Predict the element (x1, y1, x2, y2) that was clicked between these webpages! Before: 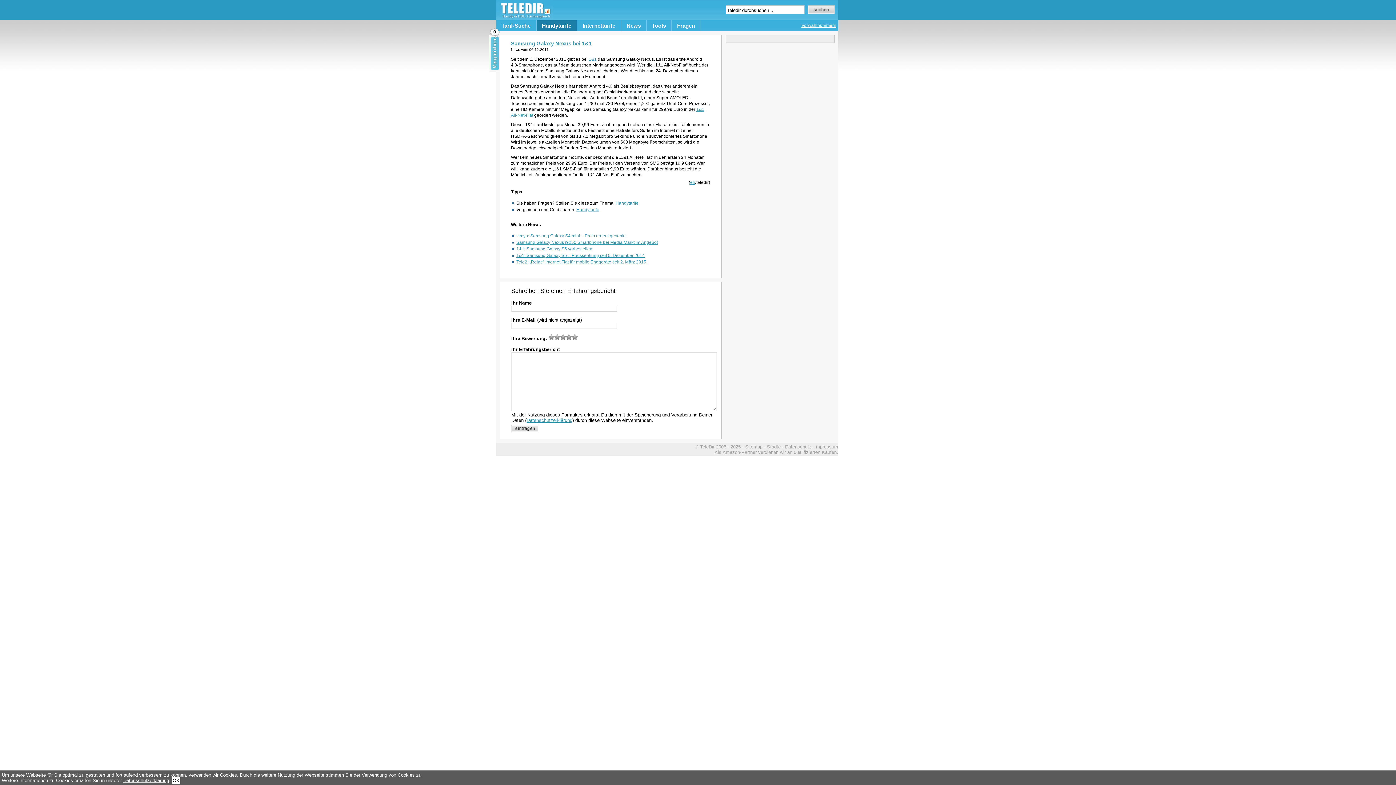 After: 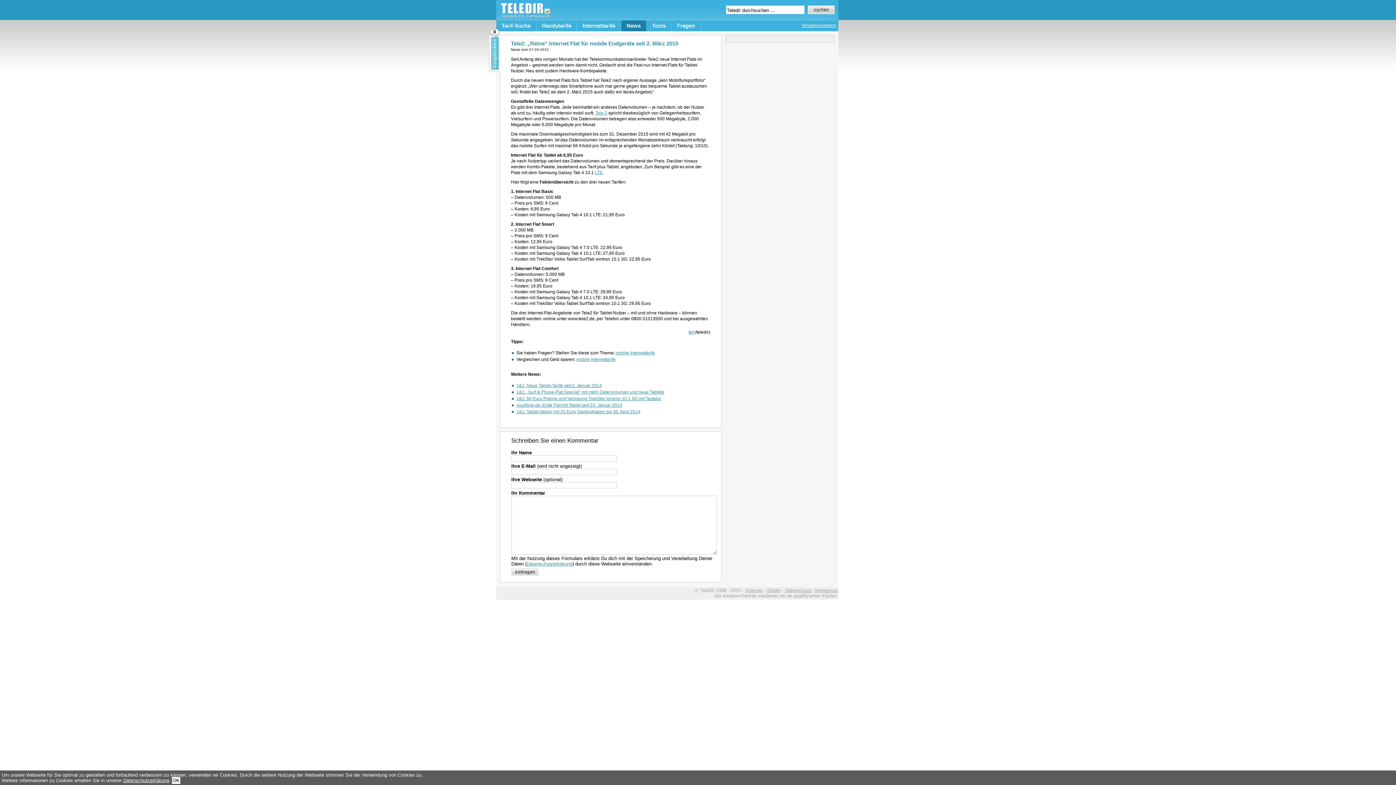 Action: label: Tele2: „Reine“ Internet Flat für mobile Endgeräte seit 2. März 2015 bbox: (516, 259, 646, 264)